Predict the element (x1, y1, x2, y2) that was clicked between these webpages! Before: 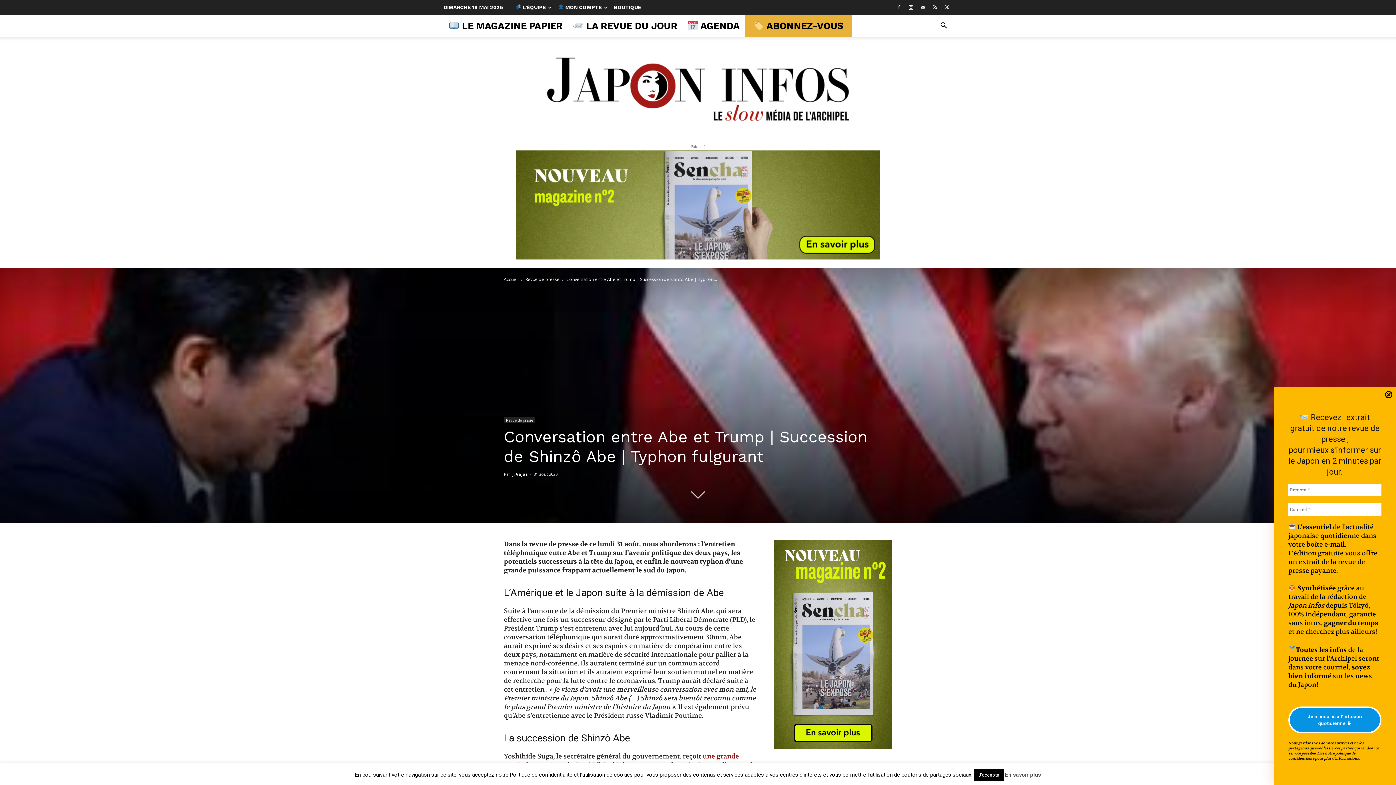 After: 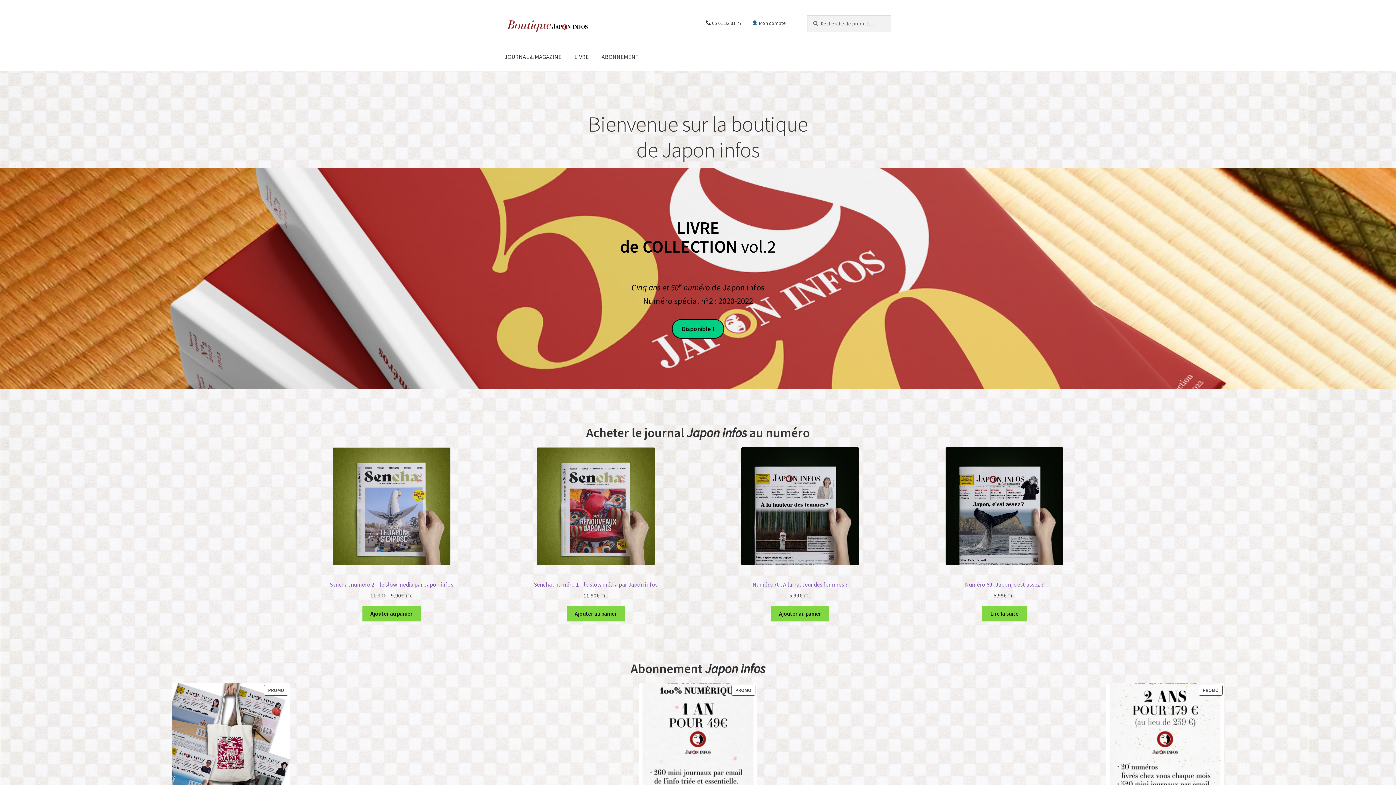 Action: label: BOUTIQUE bbox: (614, 4, 641, 10)